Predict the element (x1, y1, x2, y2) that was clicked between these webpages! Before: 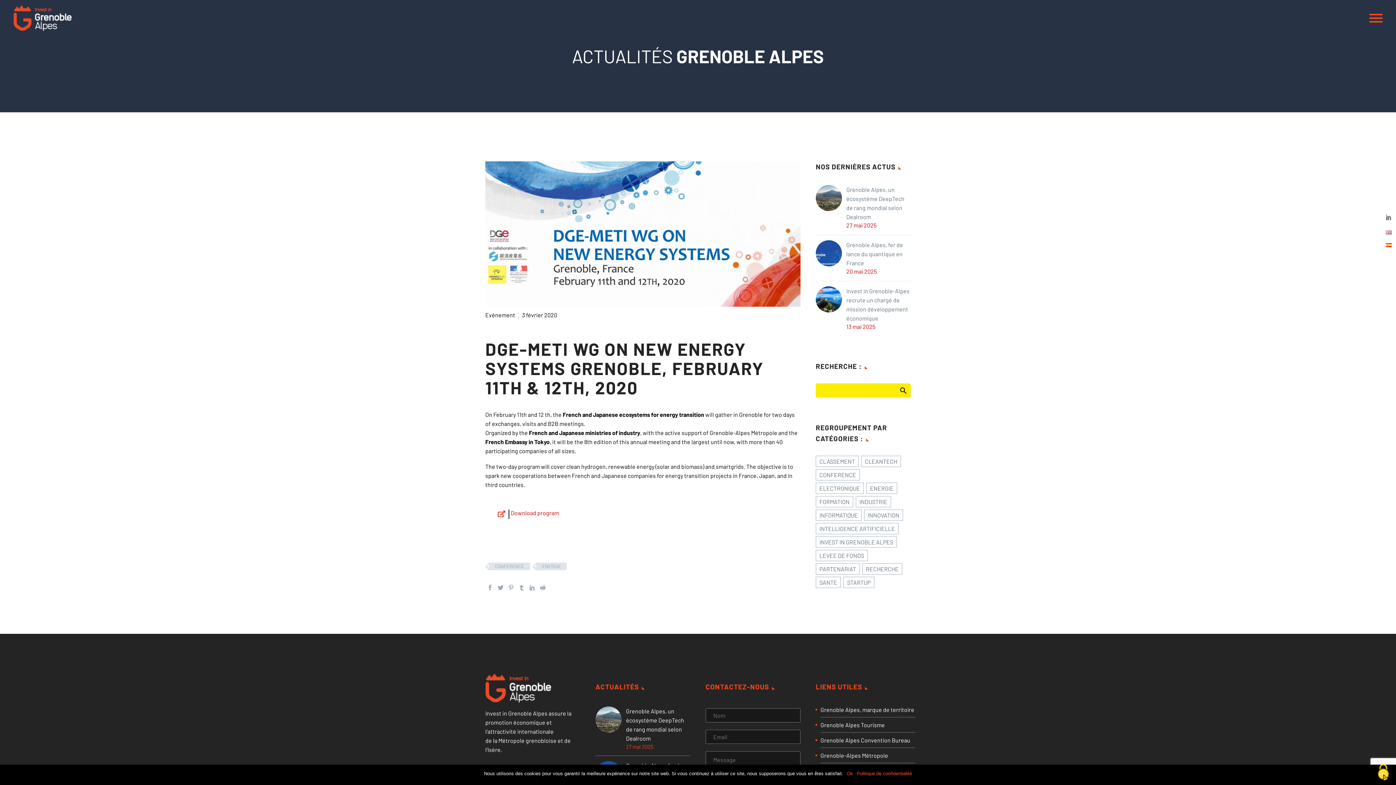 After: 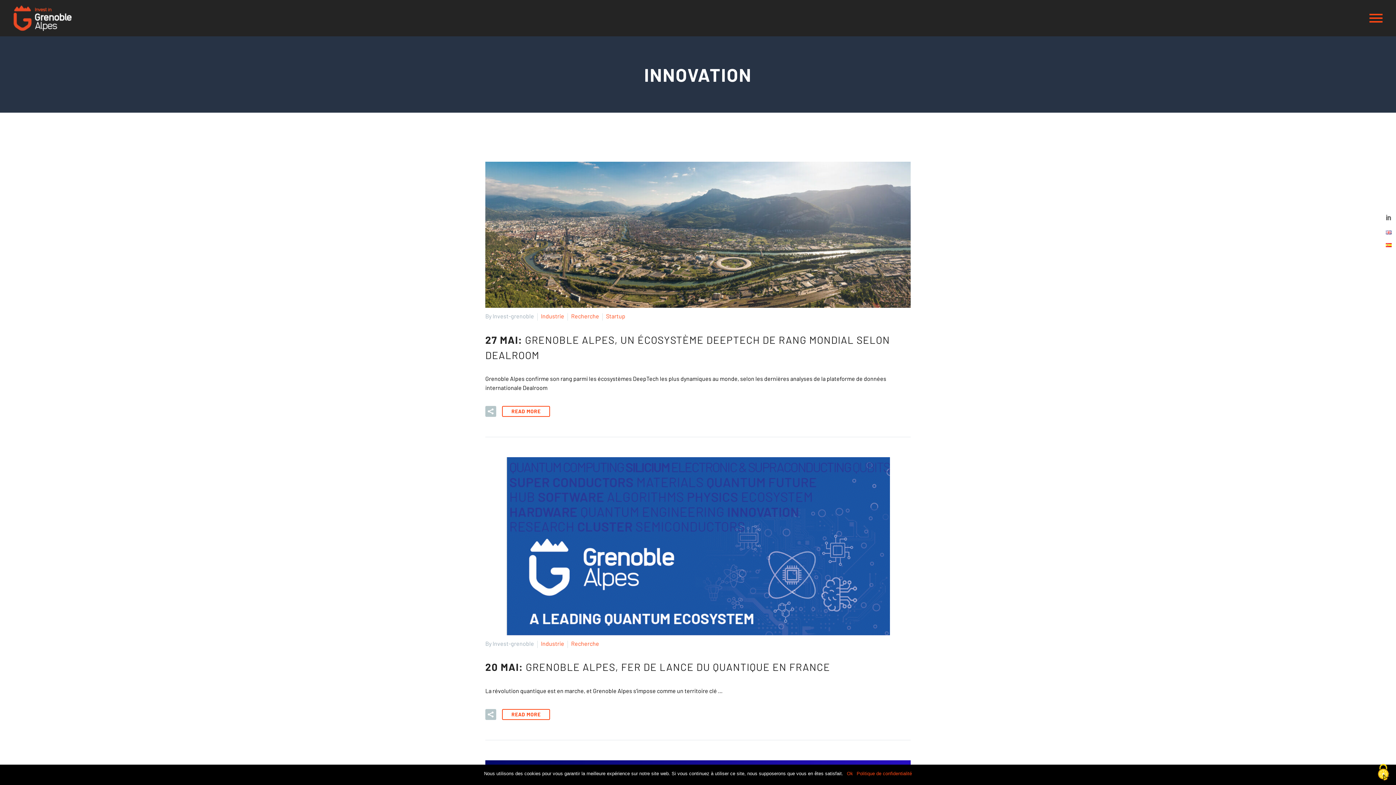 Action: label: INNOVATION (15 éléments) bbox: (864, 509, 903, 521)